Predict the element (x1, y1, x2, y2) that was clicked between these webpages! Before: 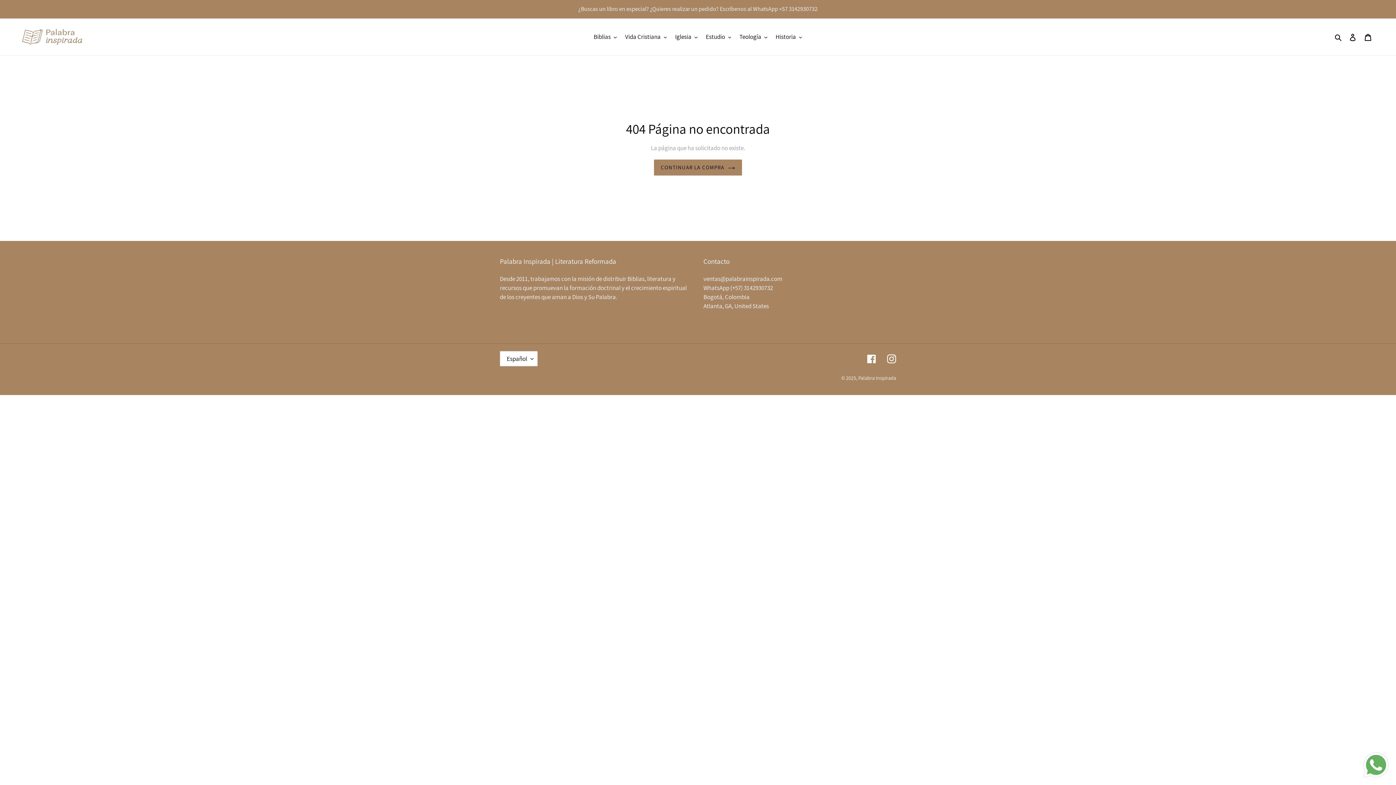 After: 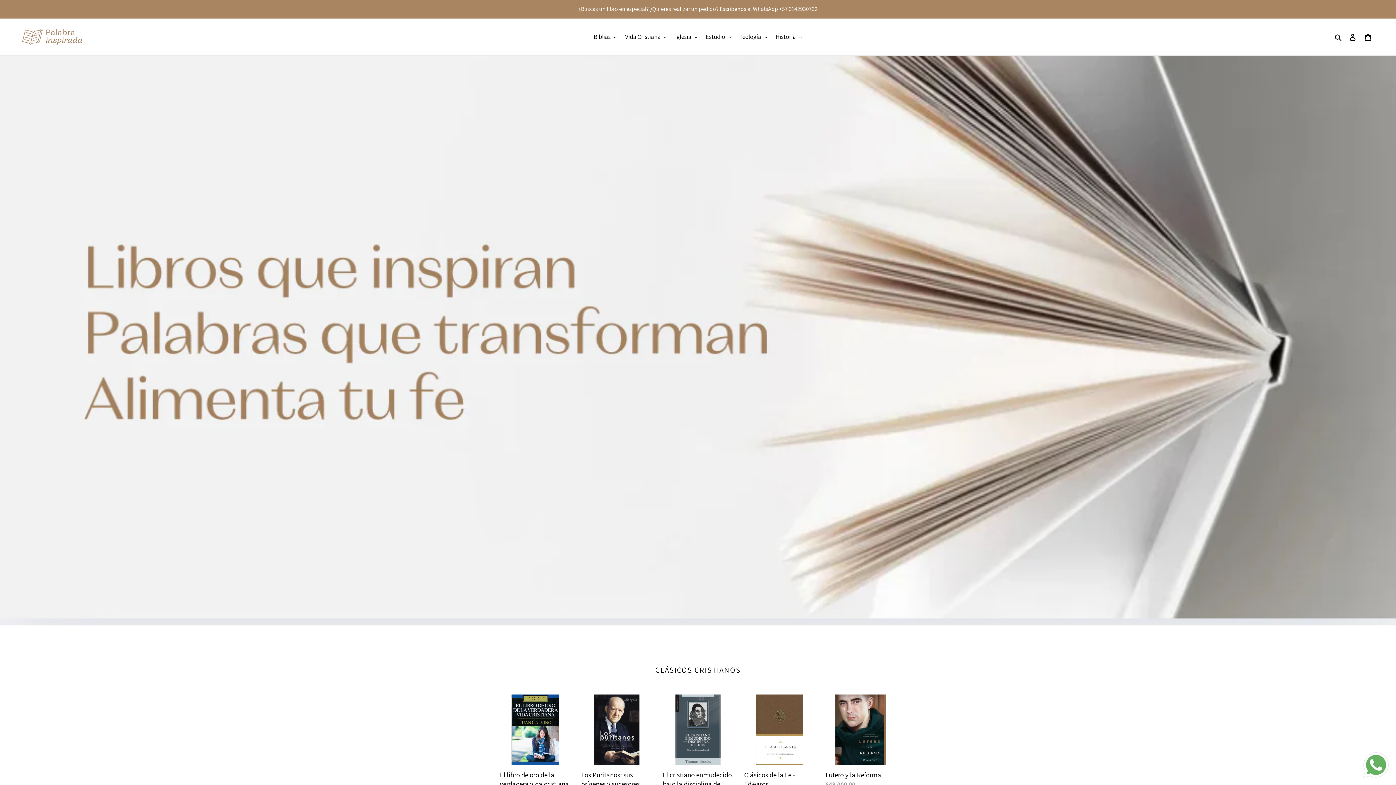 Action: bbox: (858, 374, 896, 381) label: Palabra Inspirada